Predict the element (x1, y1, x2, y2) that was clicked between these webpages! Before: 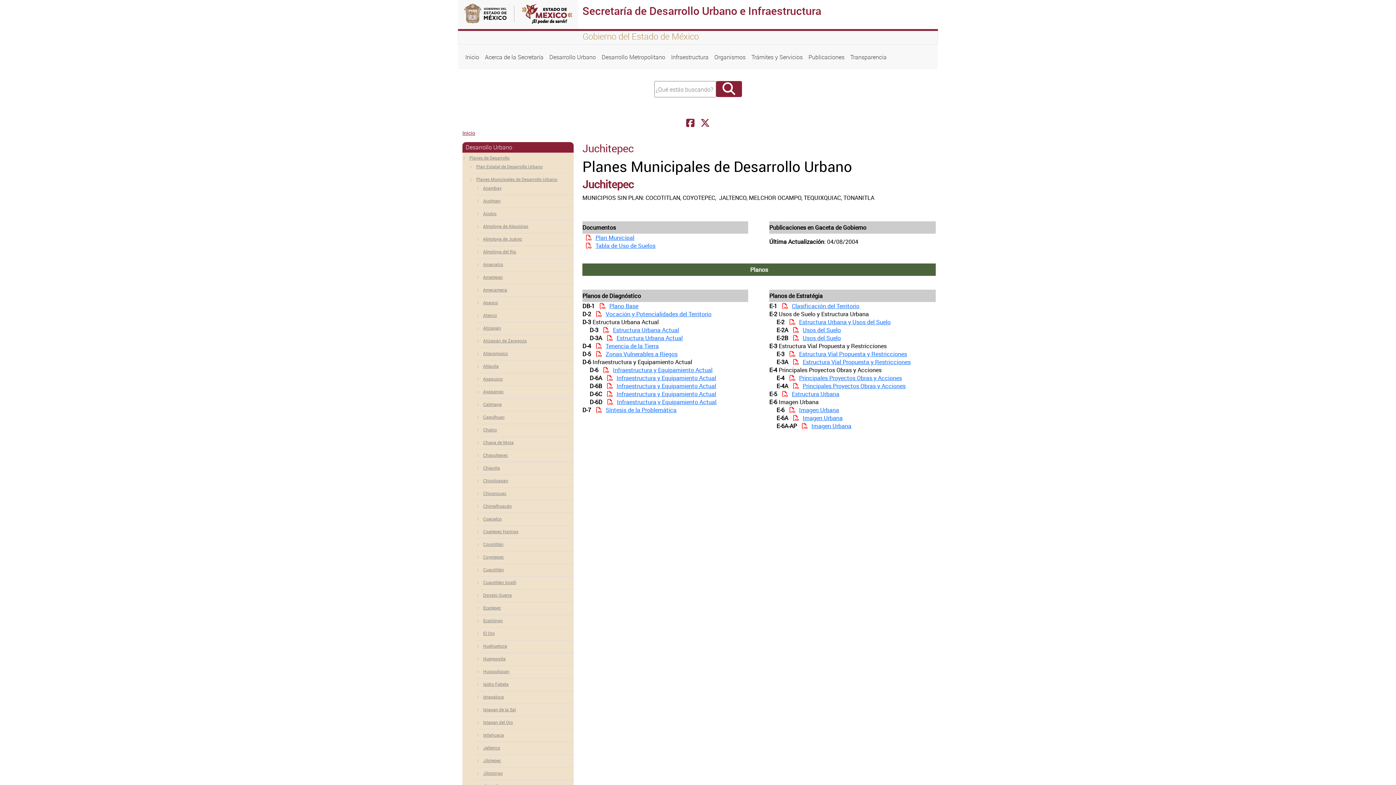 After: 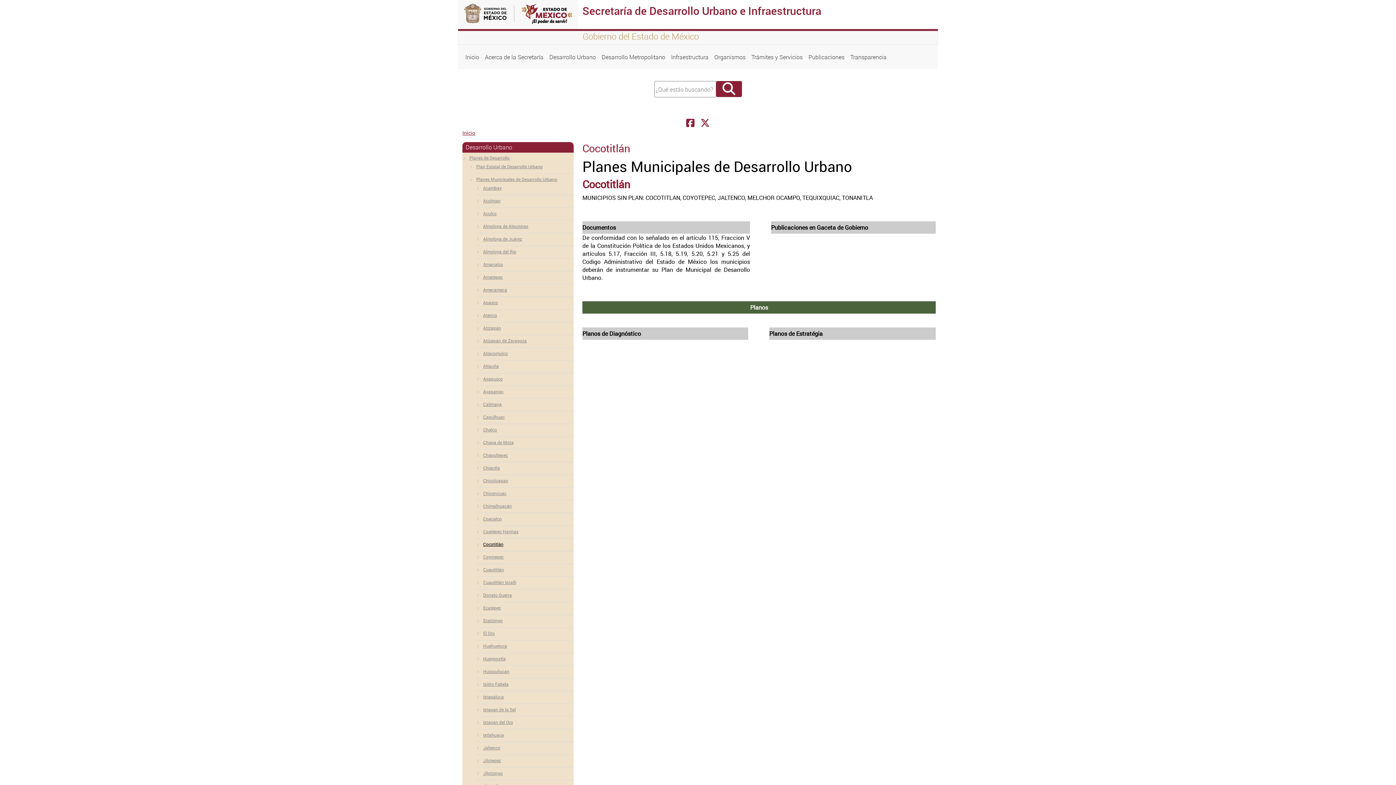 Action: bbox: (483, 541, 503, 547) label: Cocotitlán